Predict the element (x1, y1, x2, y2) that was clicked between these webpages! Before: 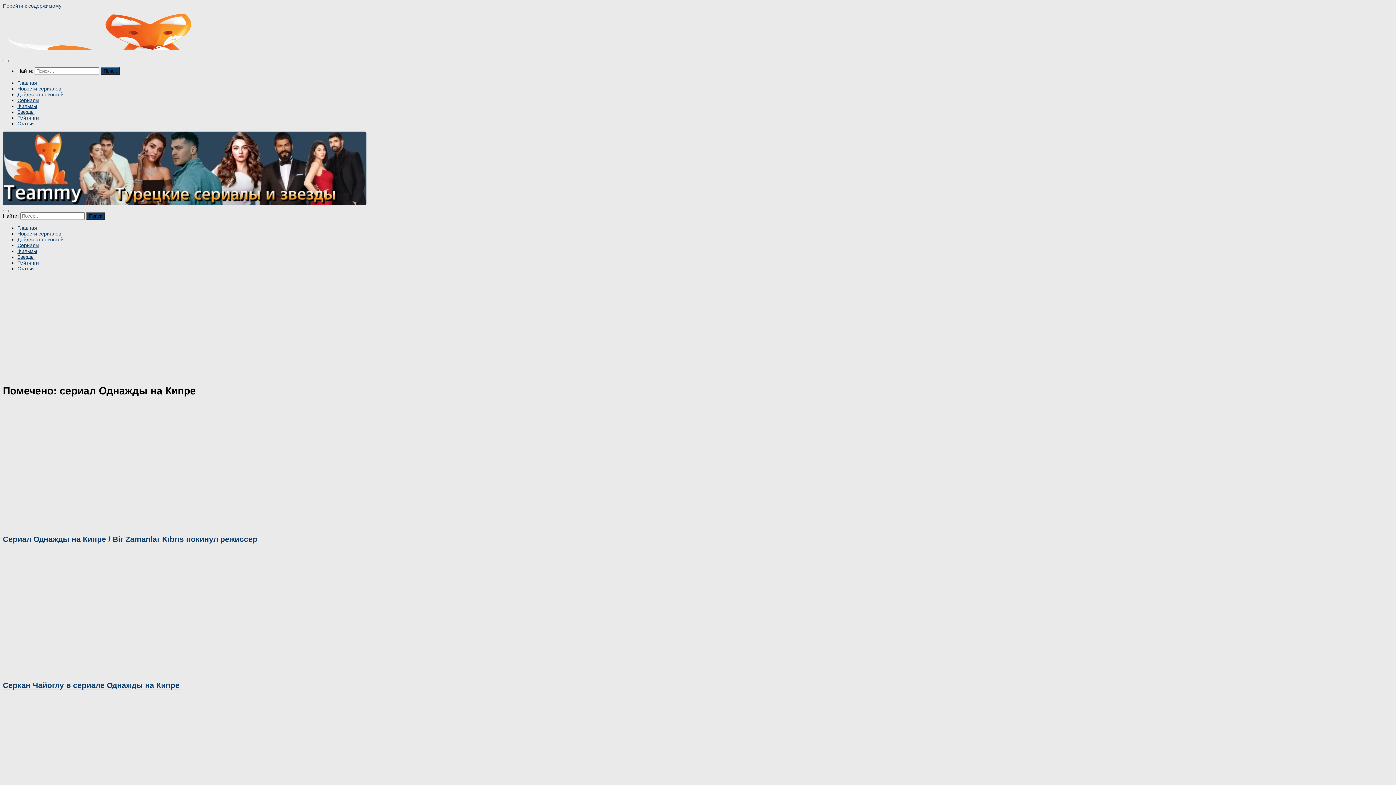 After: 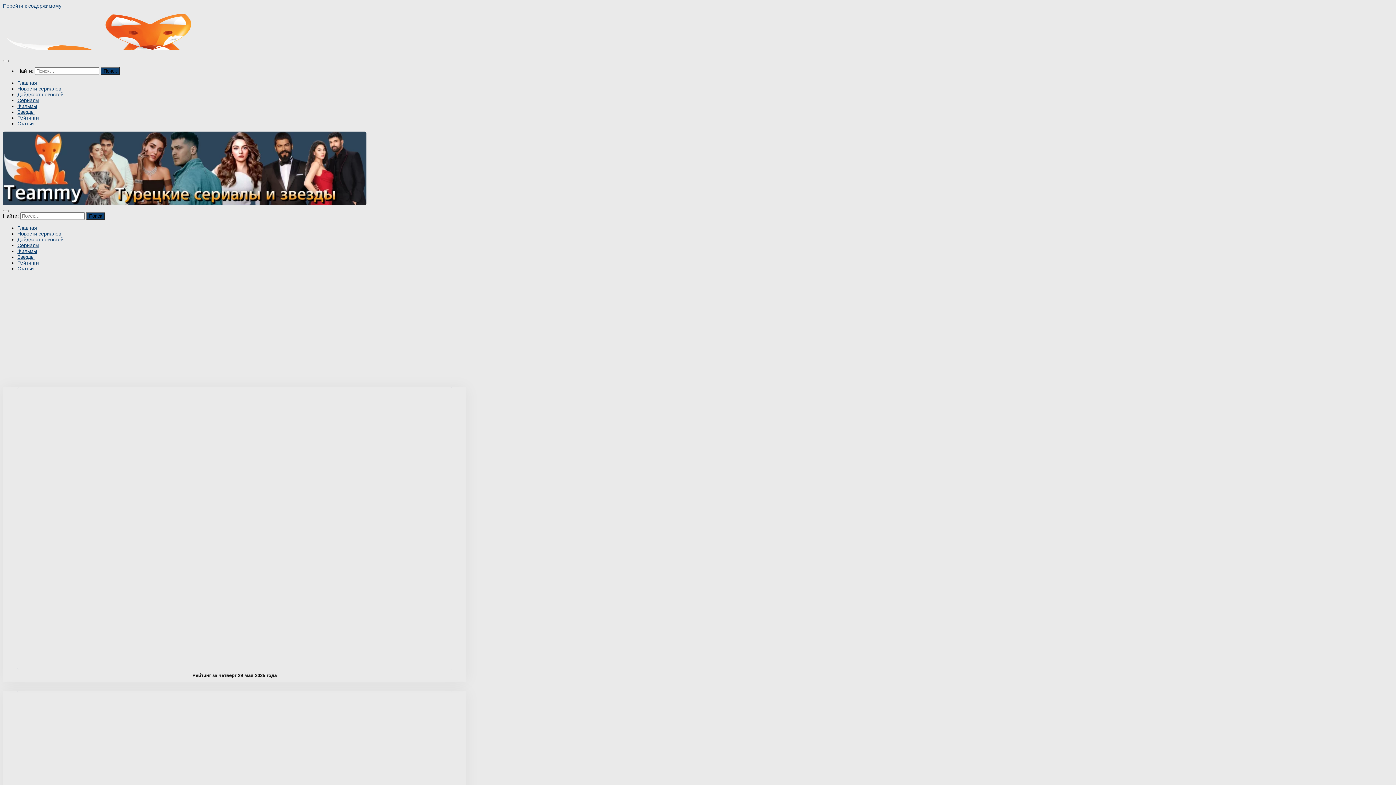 Action: bbox: (2, 45, 226, 51)